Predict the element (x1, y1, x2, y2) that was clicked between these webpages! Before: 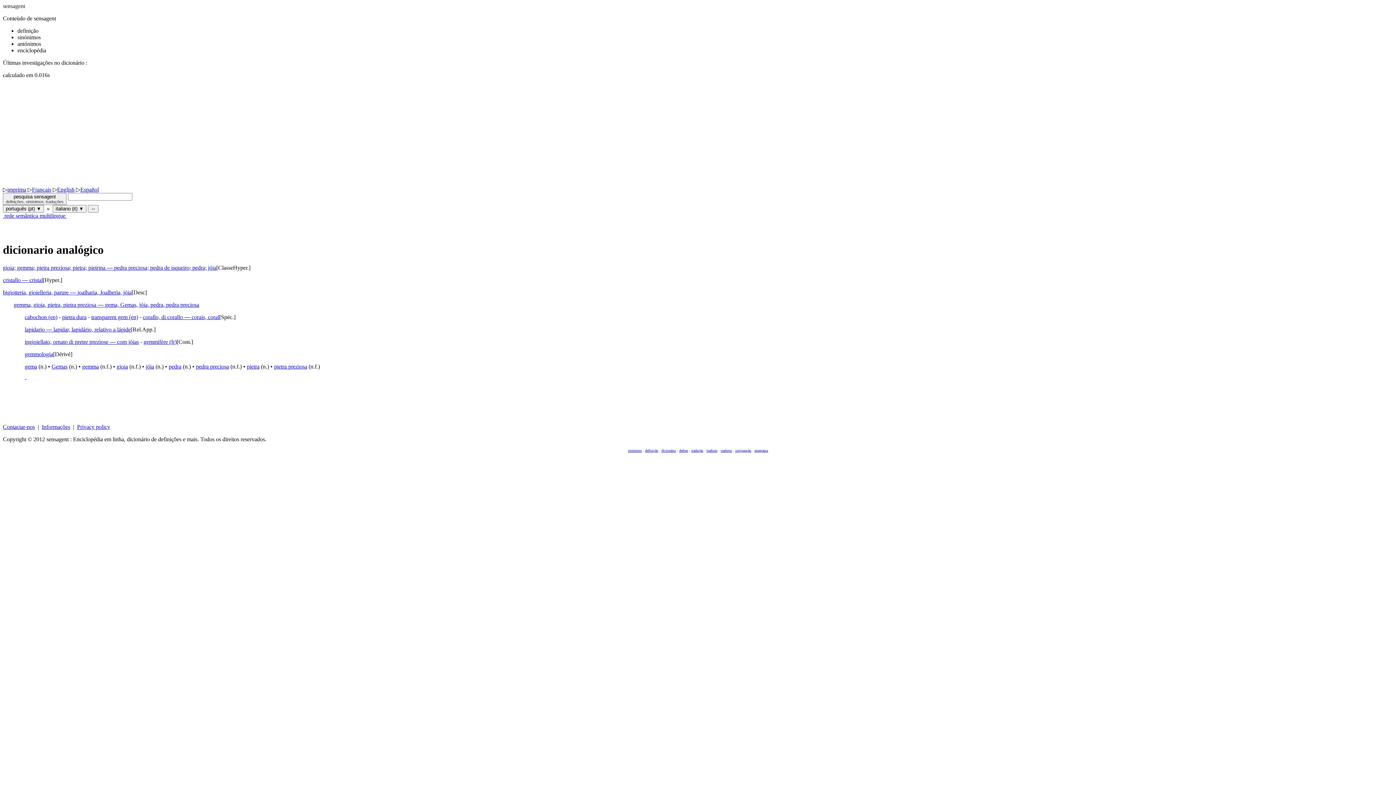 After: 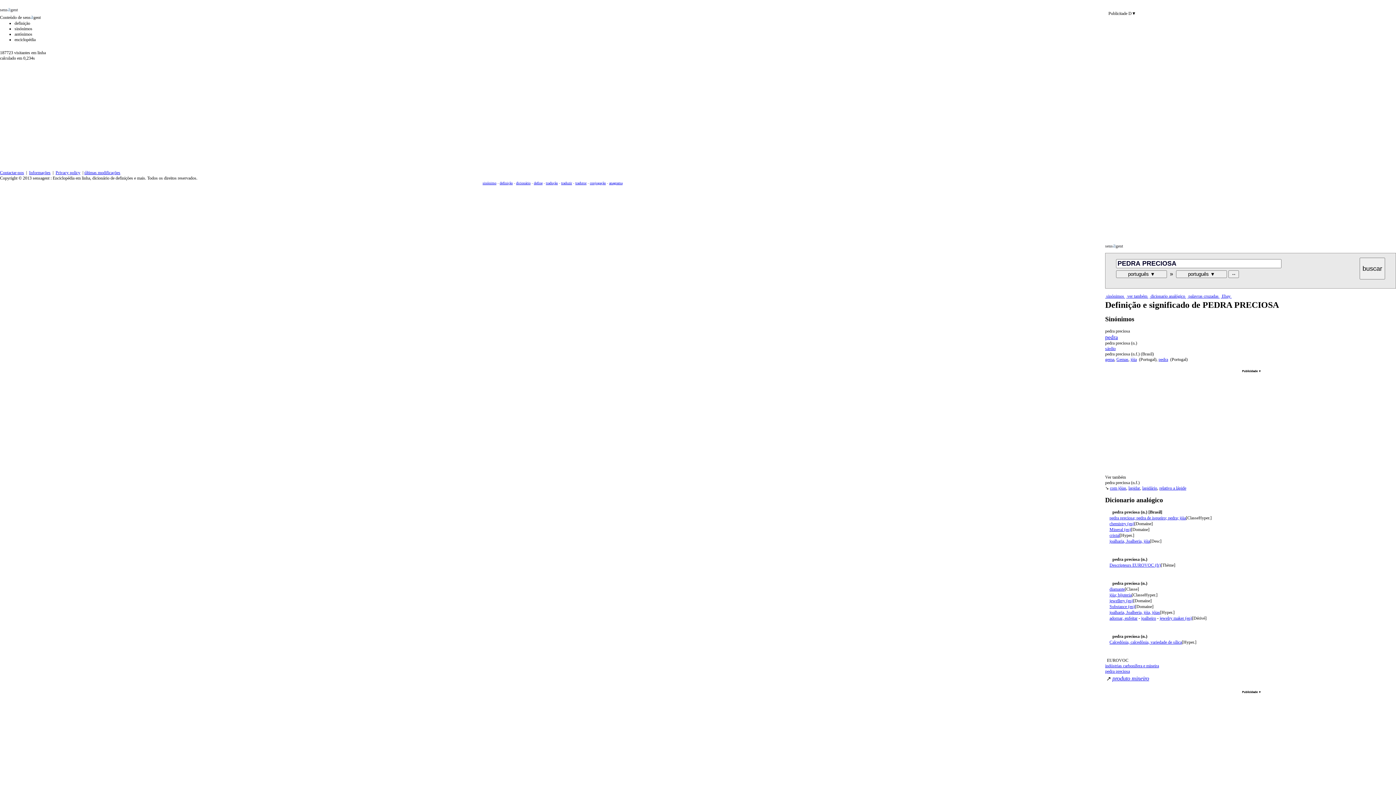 Action: bbox: (196, 363, 229, 369) label: pedra preciosa